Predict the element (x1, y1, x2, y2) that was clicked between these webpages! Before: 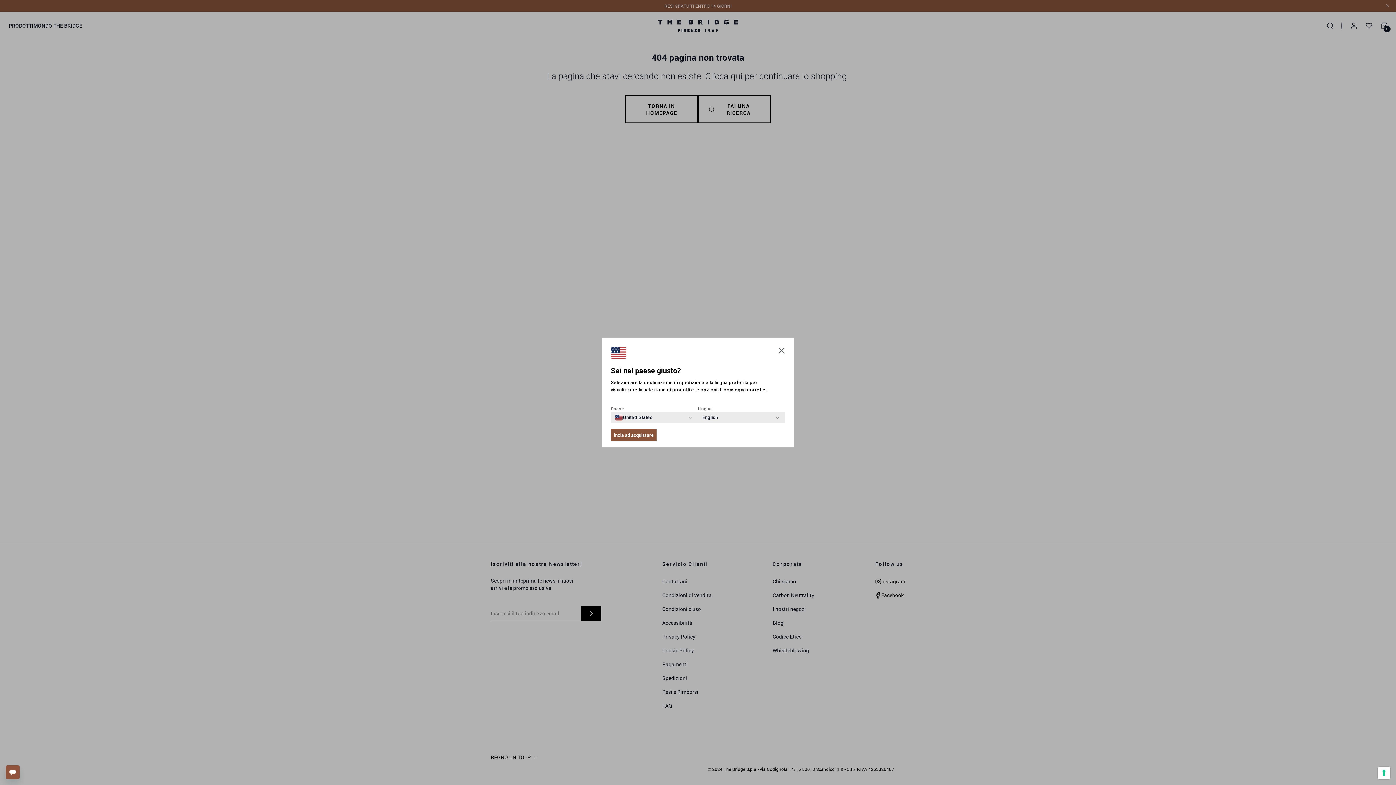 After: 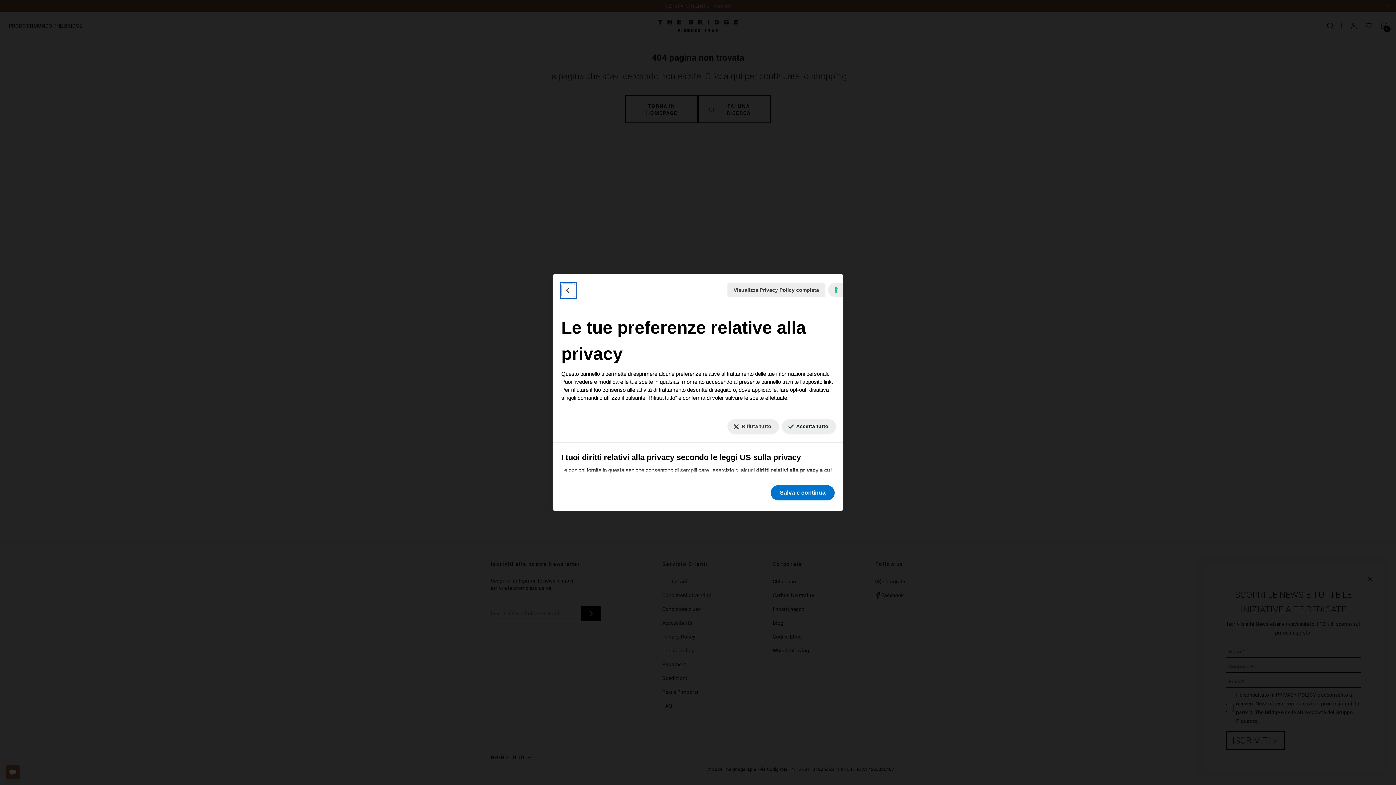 Action: bbox: (1378, 767, 1390, 779) label: Le tue preferenze relative al consenso per le tecnologie di tracciamento